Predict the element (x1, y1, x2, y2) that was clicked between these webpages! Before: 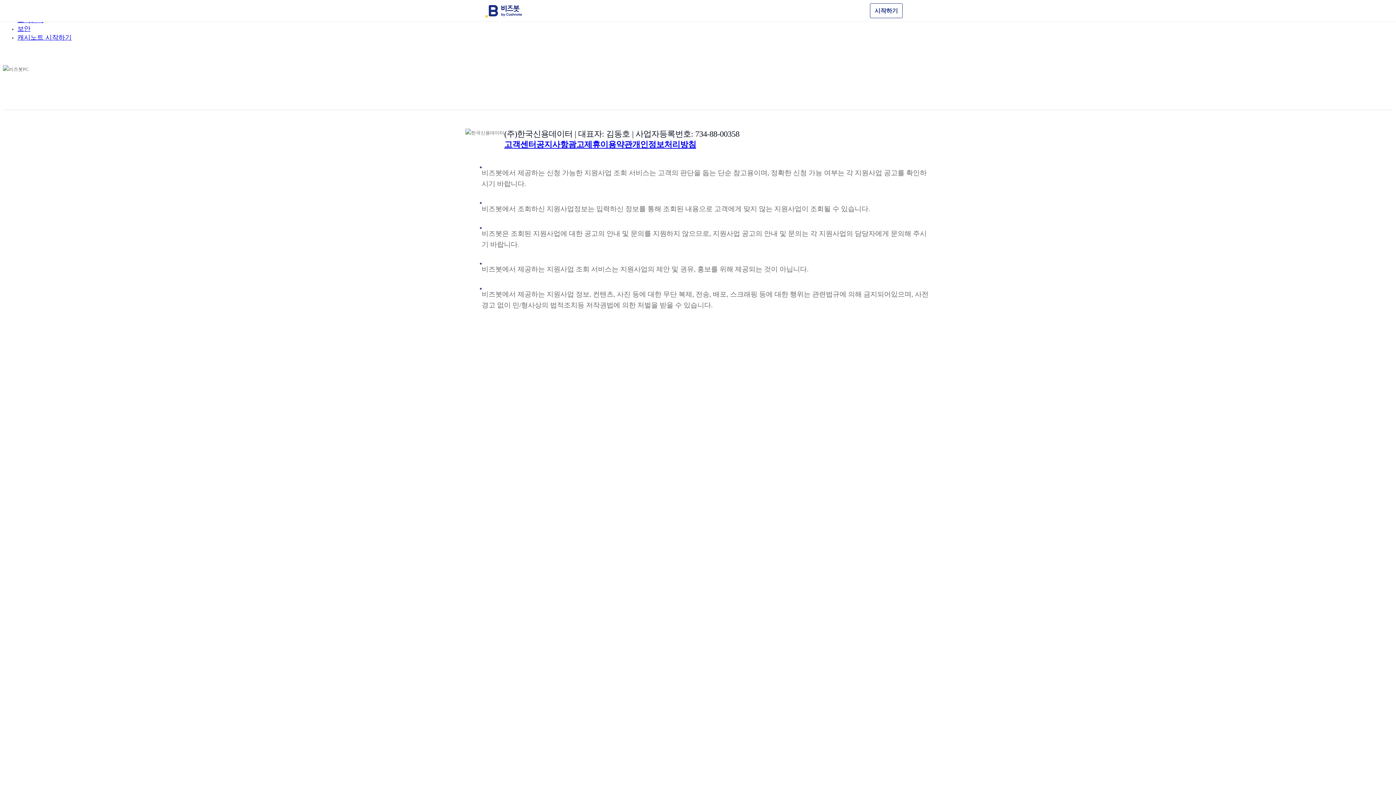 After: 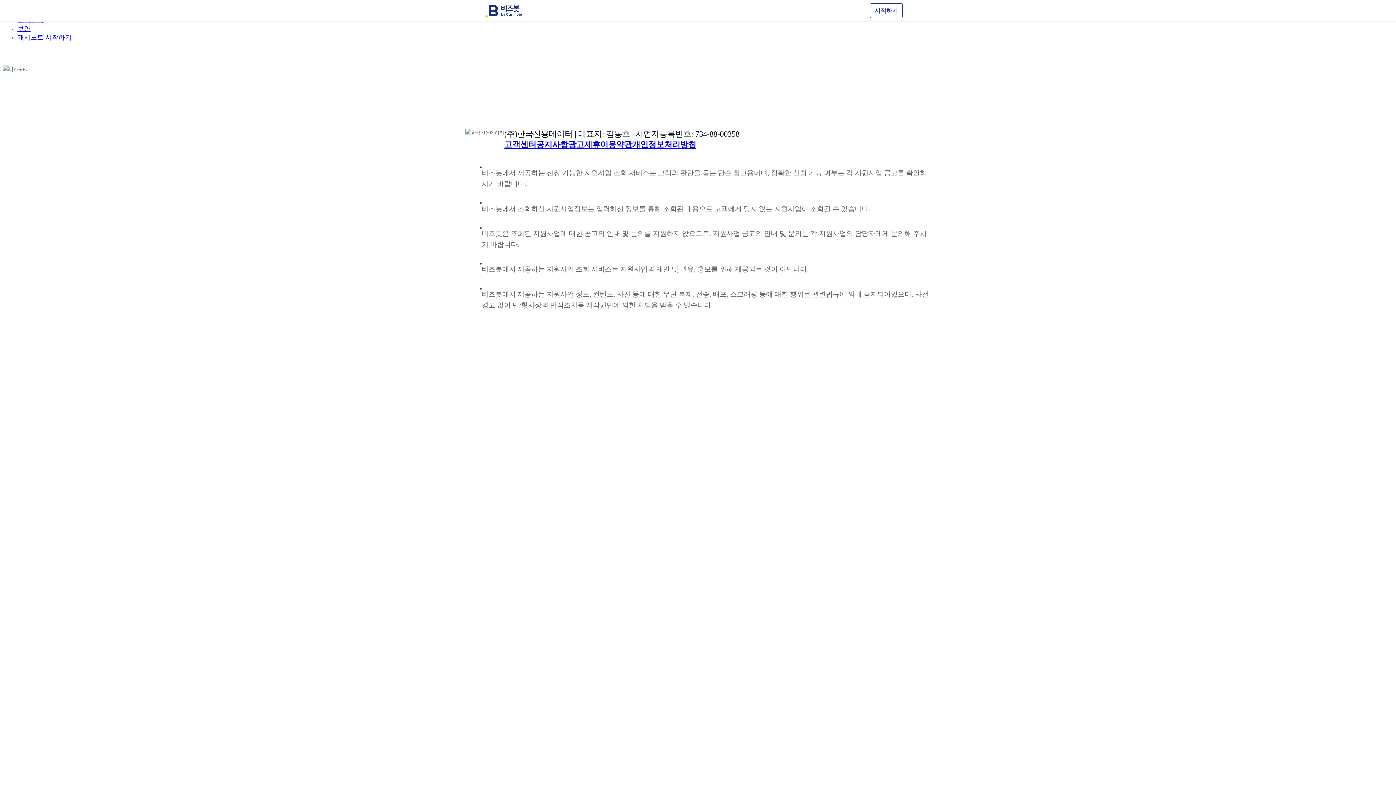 Action: label: 개인정보처리방침 bbox: (632, 140, 696, 149)